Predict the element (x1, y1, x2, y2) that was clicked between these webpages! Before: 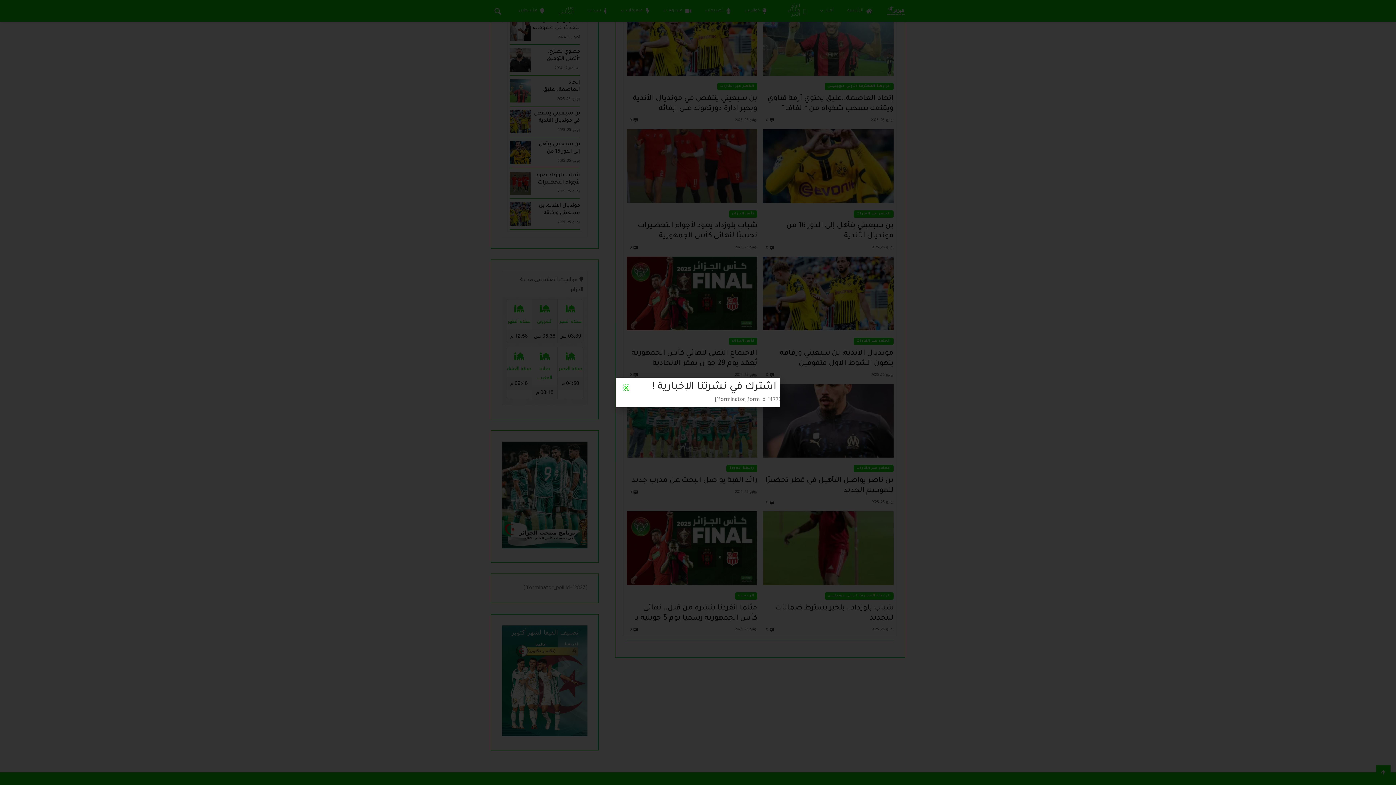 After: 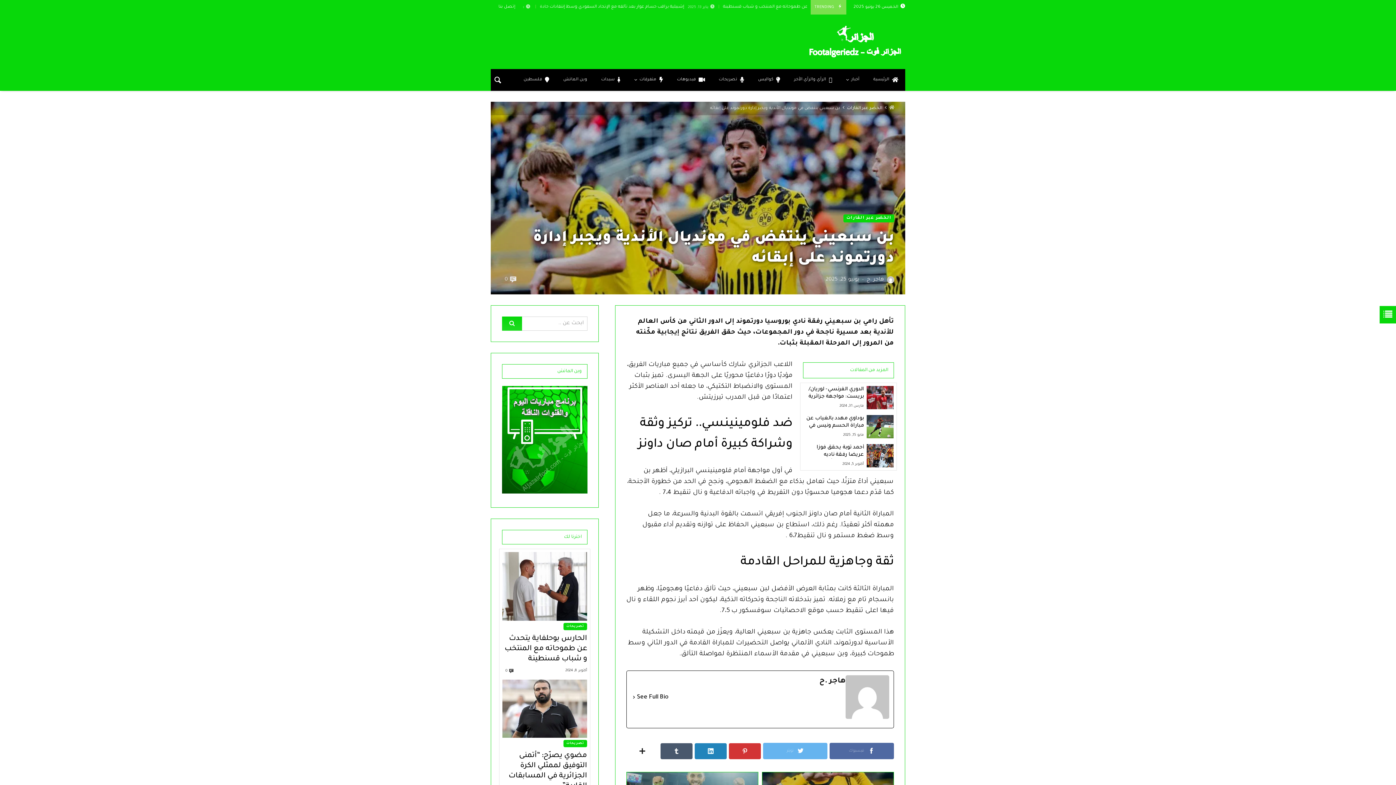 Action: label: يونيو 25, 2025 bbox: (735, 117, 757, 123)